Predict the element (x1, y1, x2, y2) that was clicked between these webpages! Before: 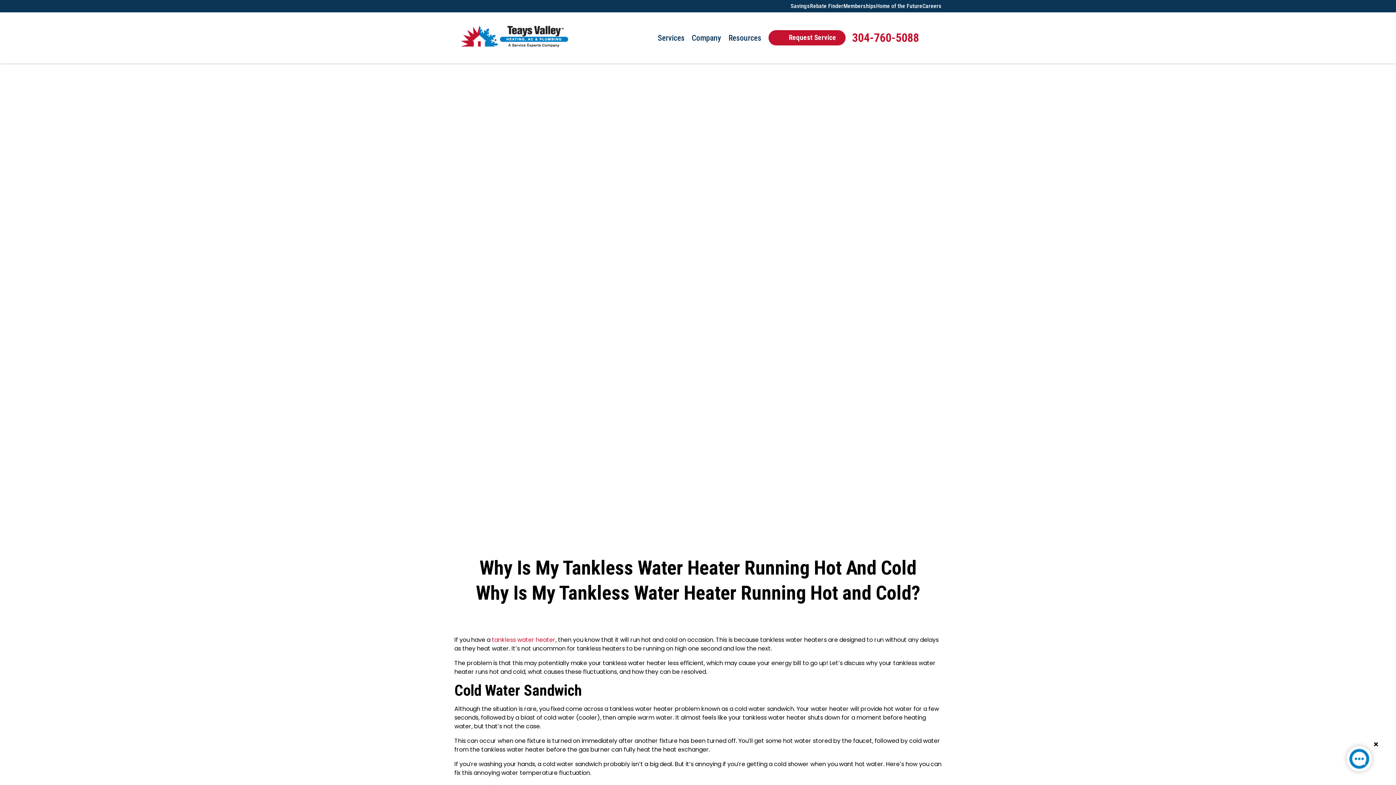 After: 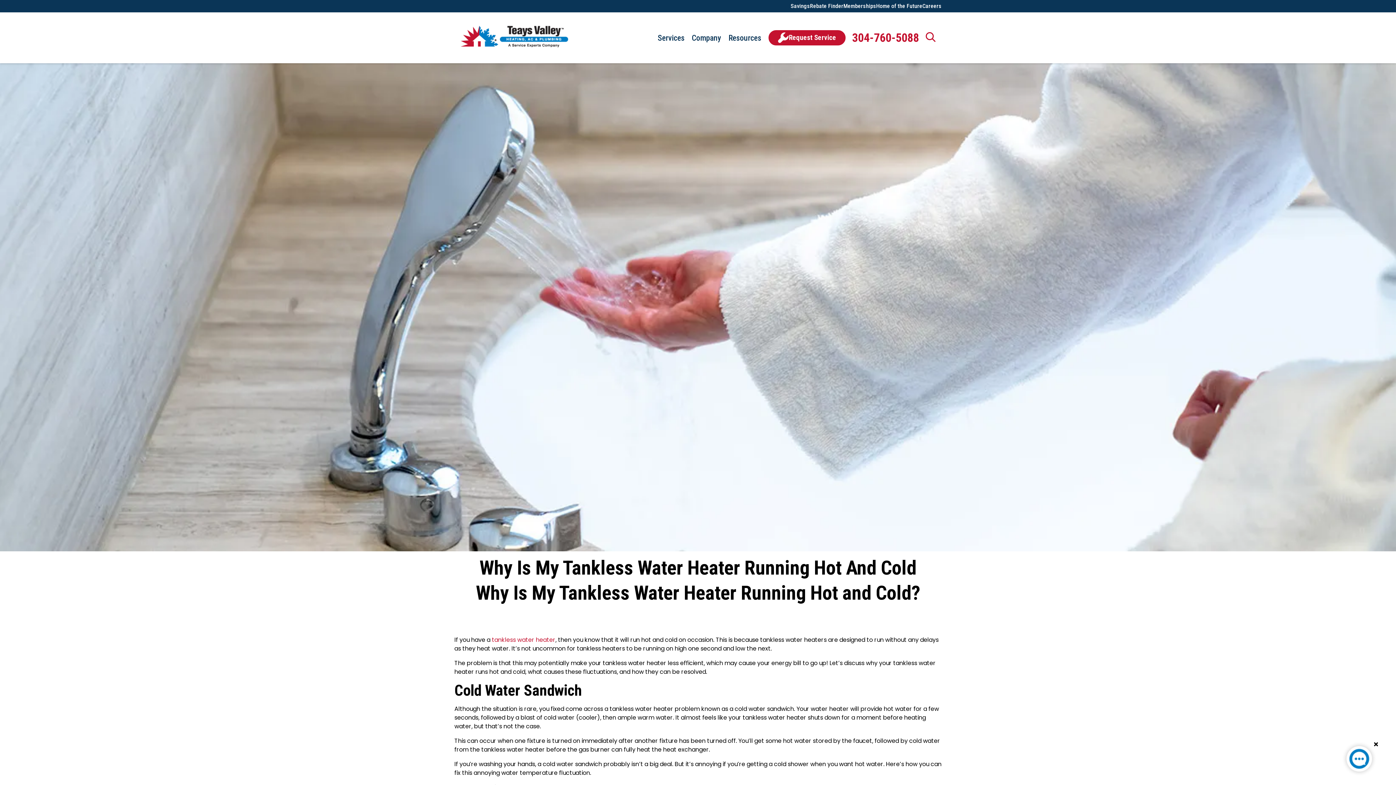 Action: bbox: (1341, 741, 1377, 780)